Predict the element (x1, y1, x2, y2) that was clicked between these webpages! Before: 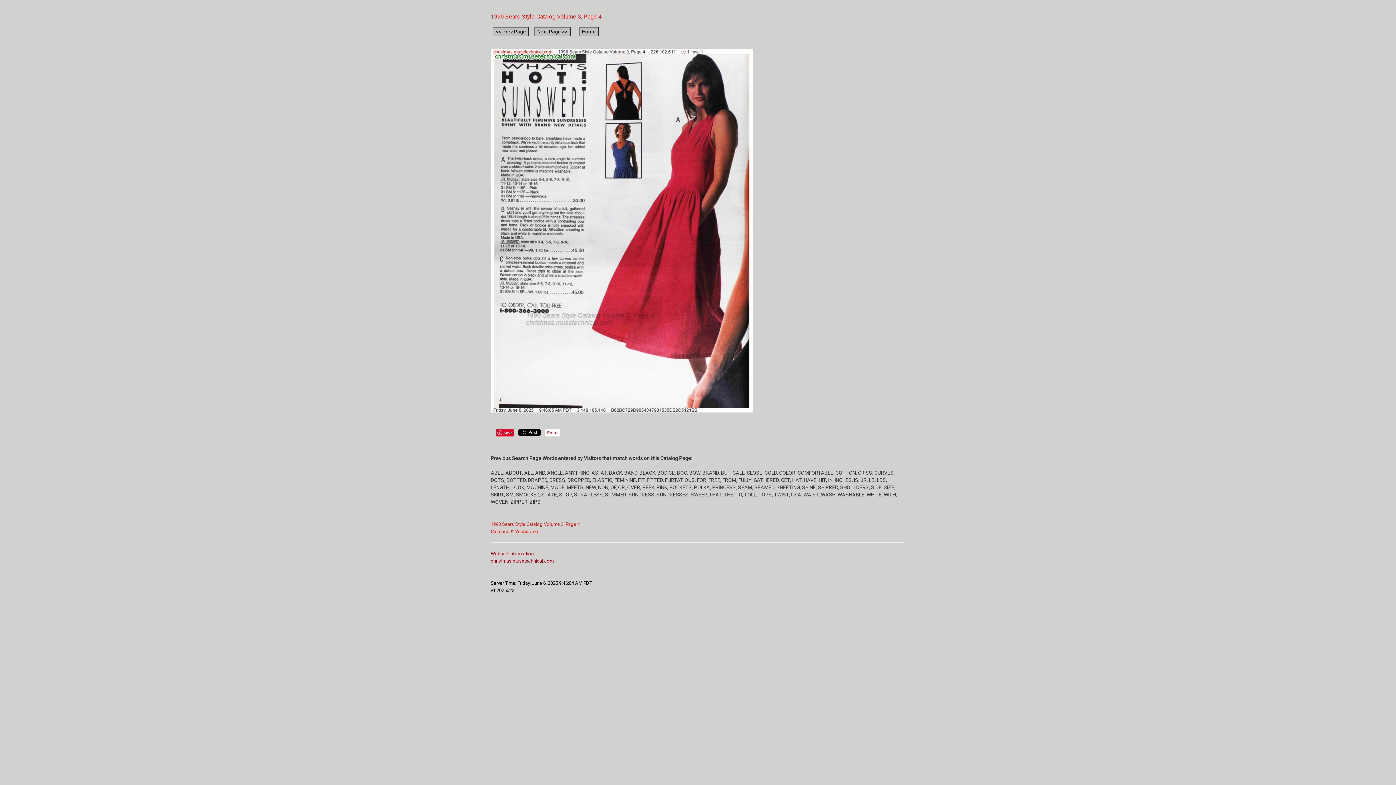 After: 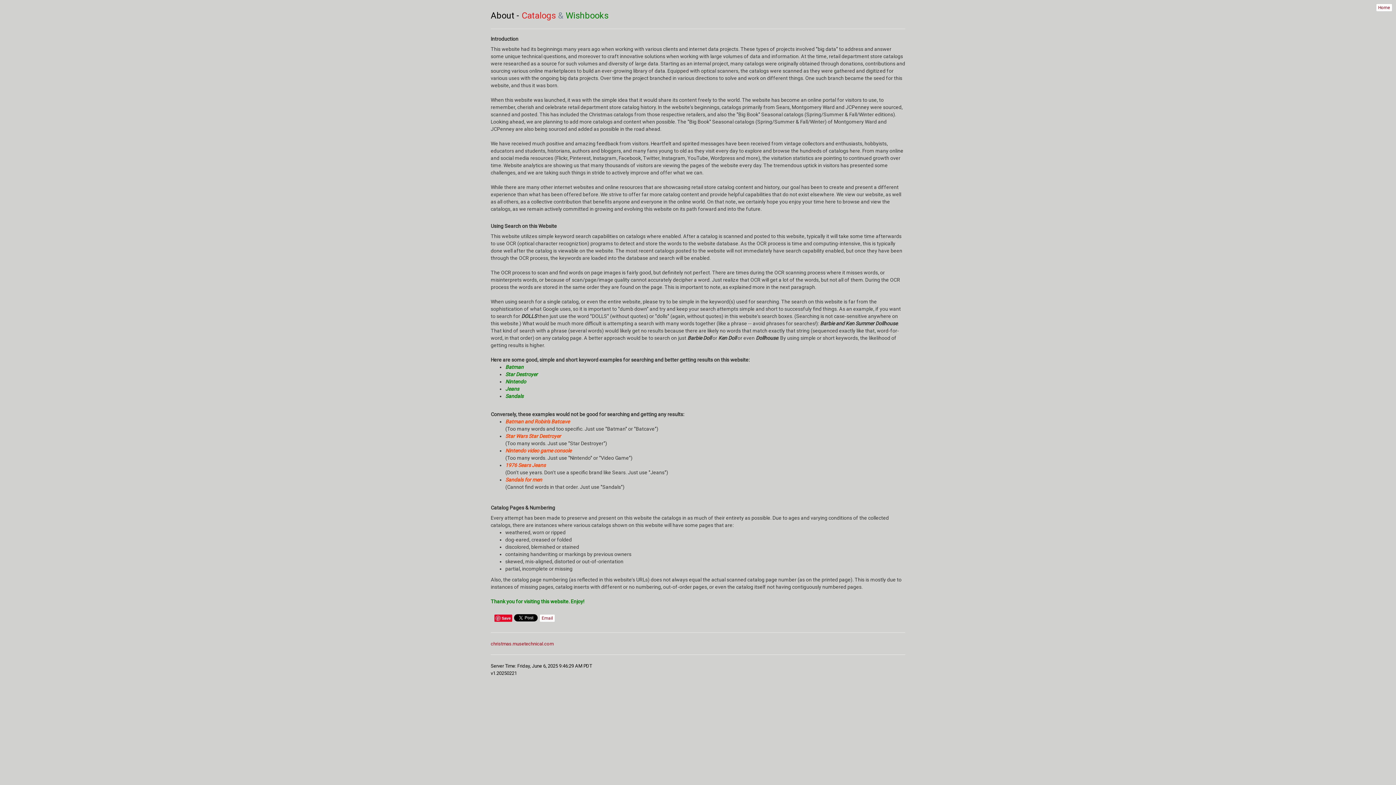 Action: bbox: (490, 551, 533, 556) label: Website Information